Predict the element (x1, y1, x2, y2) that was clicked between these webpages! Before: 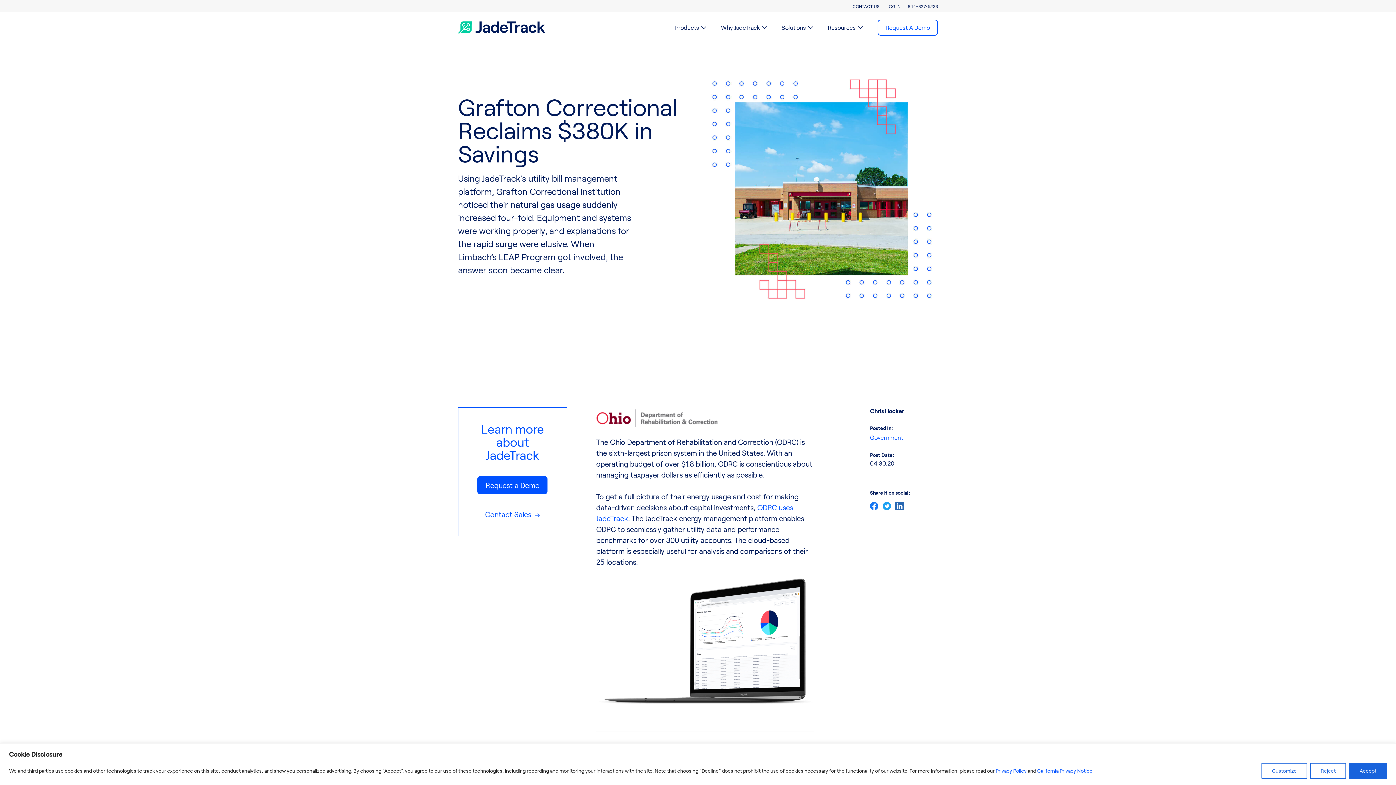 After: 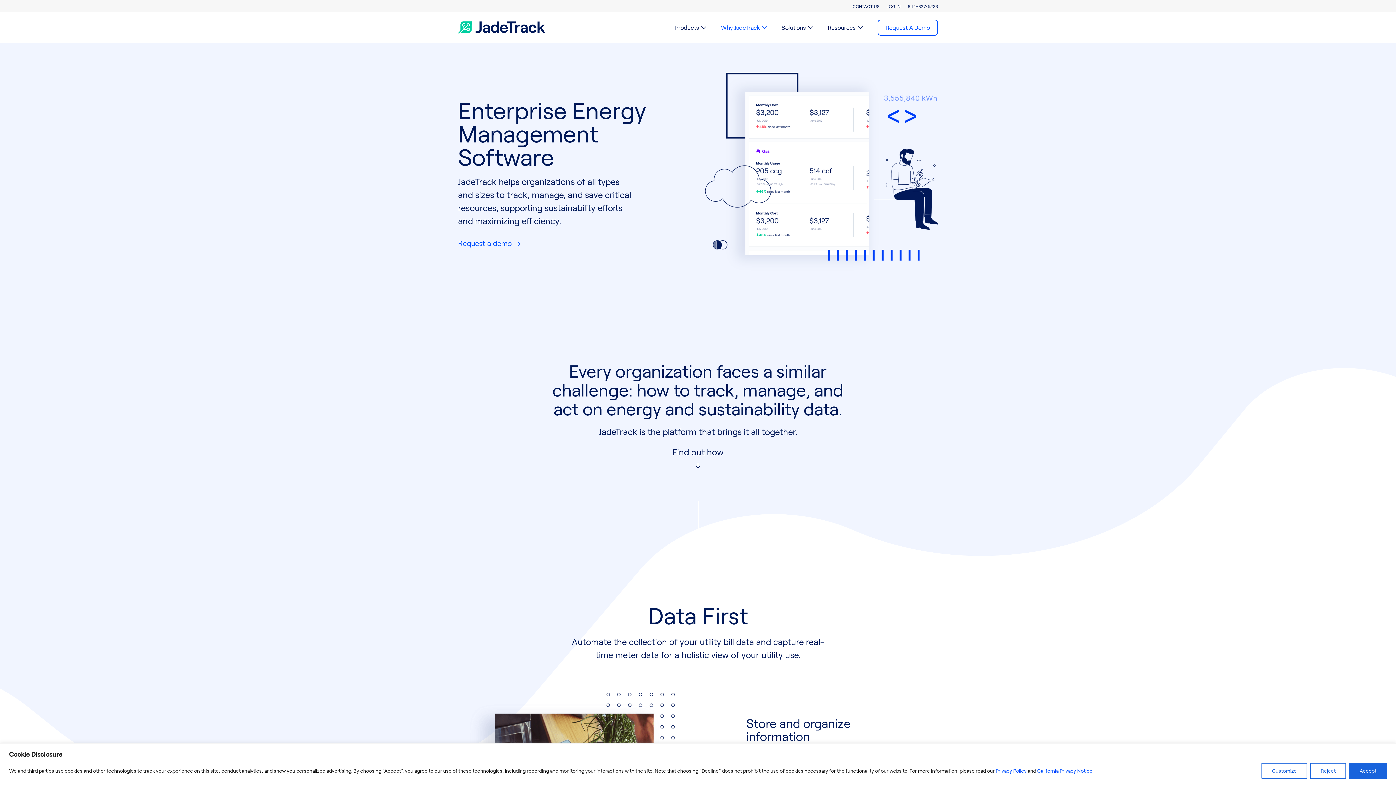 Action: label: Why JadeTrack bbox: (721, 19, 767, 35)